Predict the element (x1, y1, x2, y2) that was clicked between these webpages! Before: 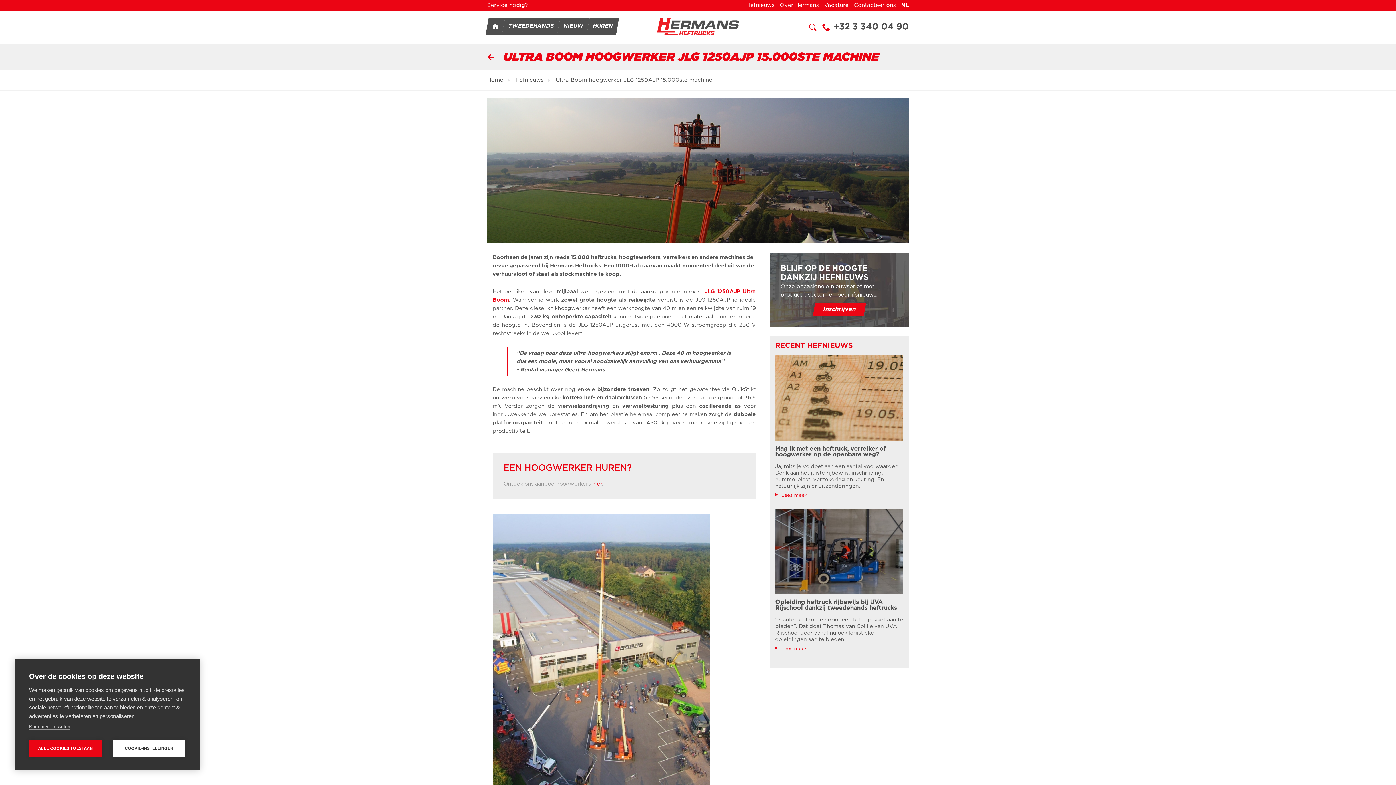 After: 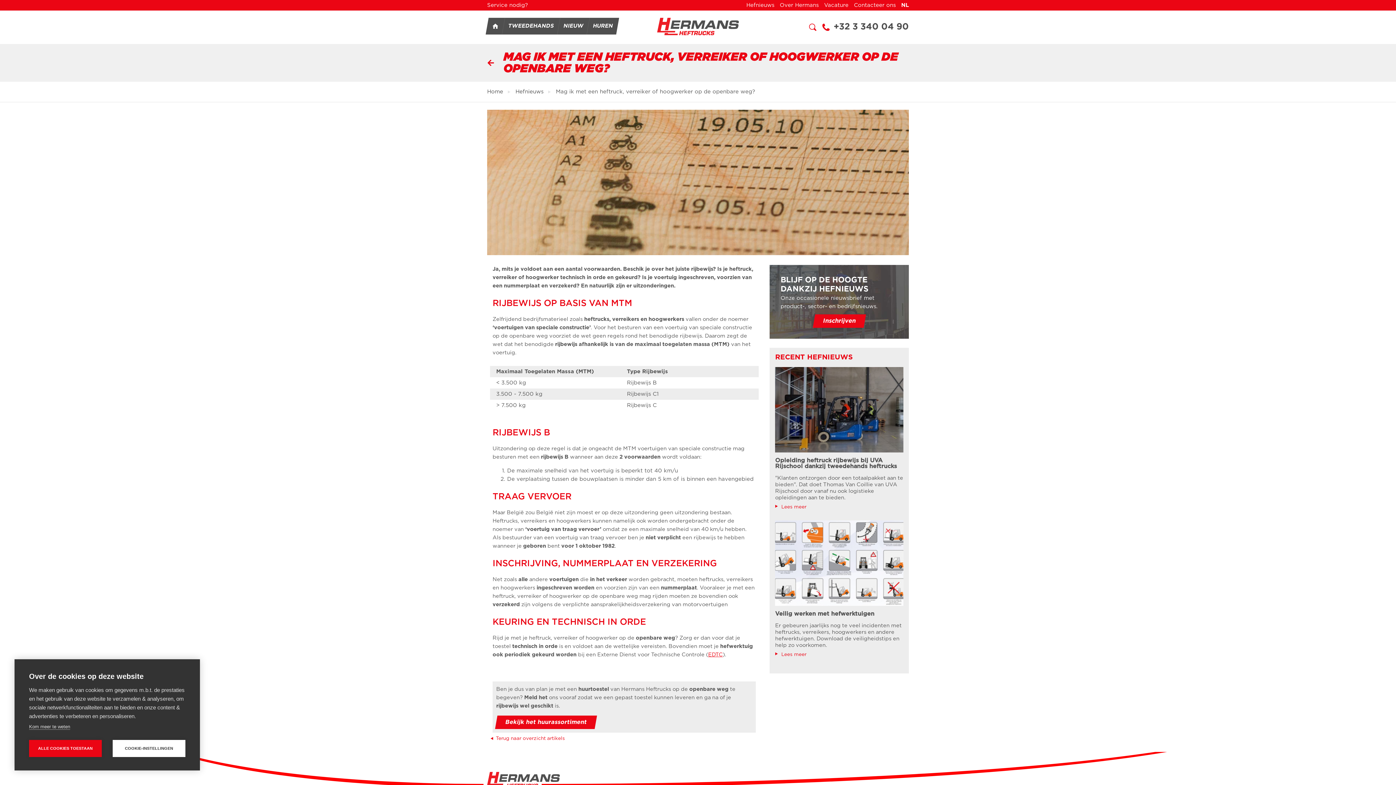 Action: bbox: (775, 446, 885, 457) label: Mag ik met een heftruck, verreiker of hoogwerker op de openbare weg?